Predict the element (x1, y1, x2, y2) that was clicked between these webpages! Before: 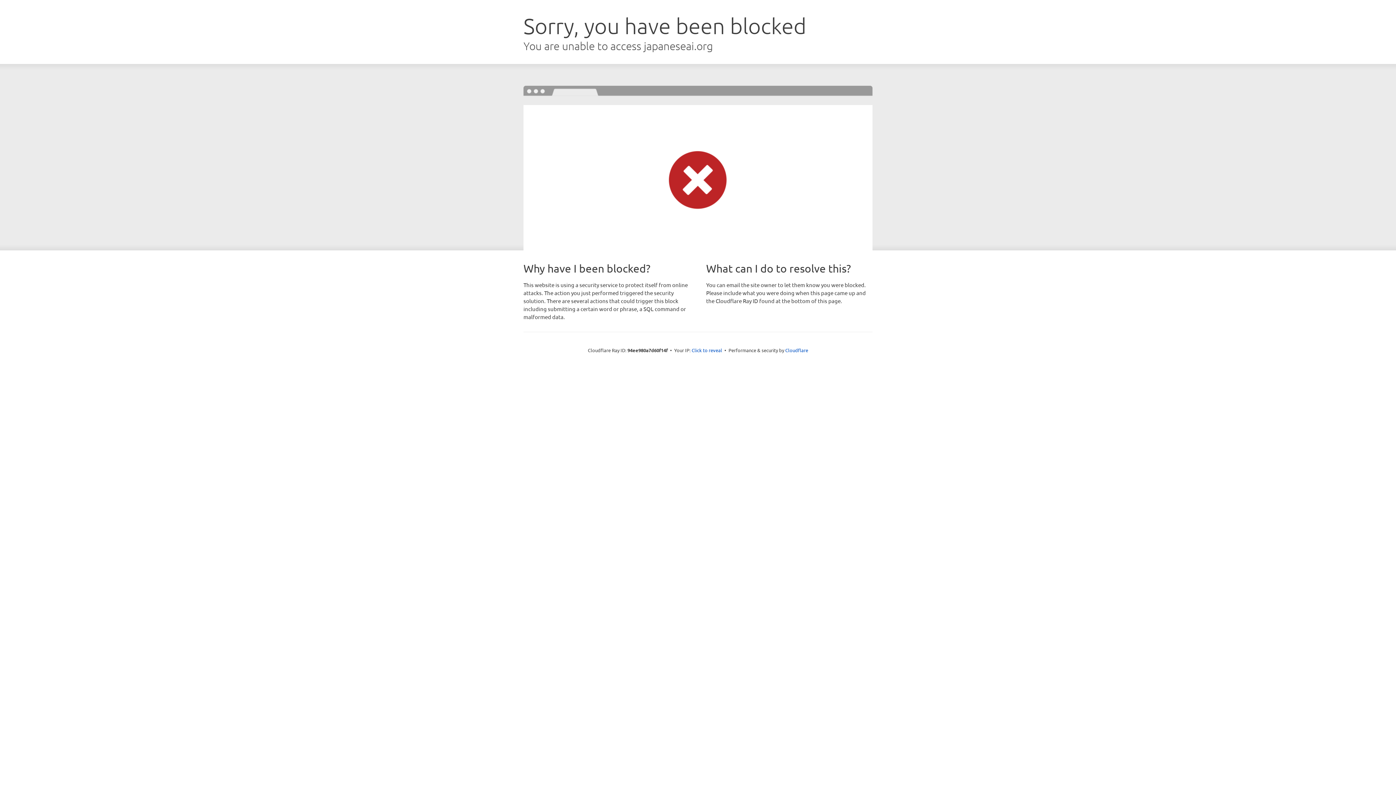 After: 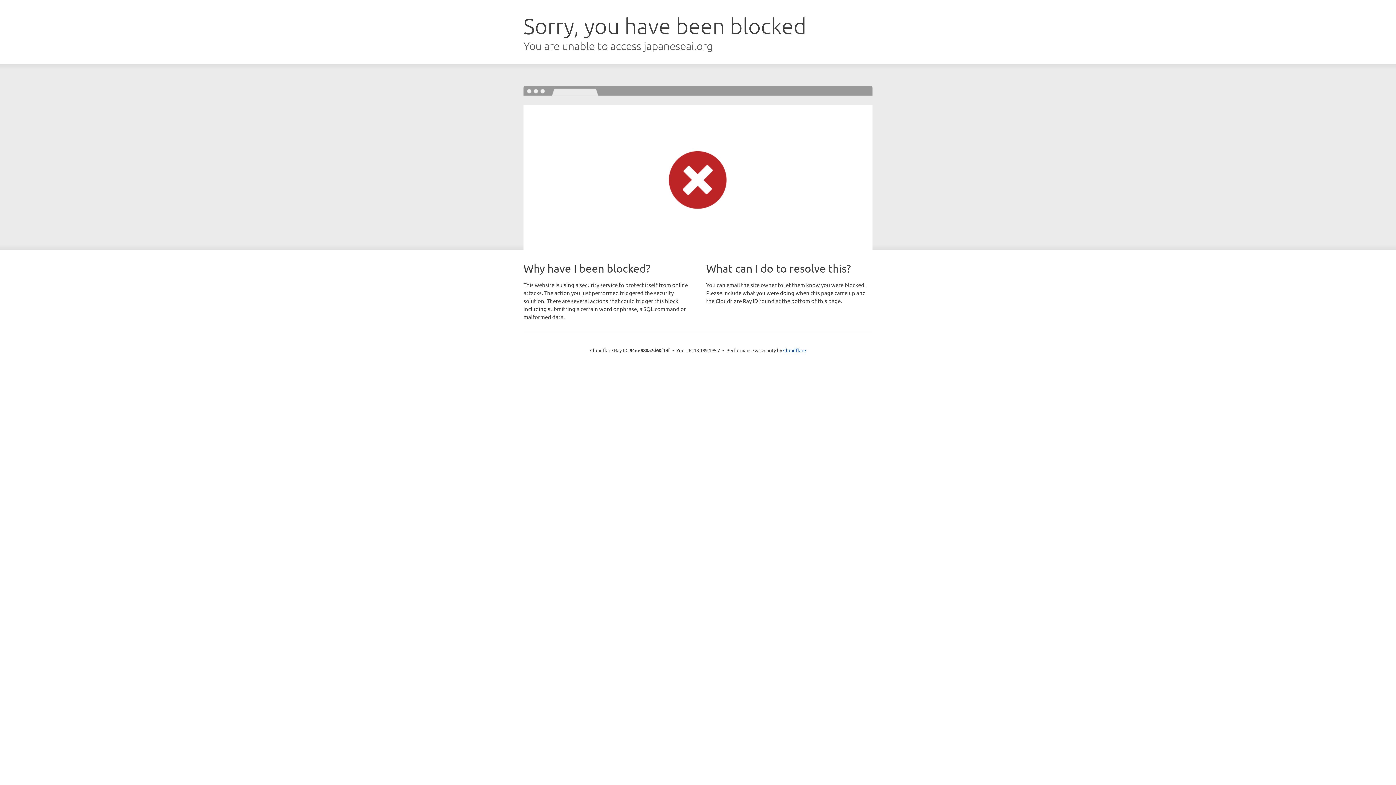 Action: label: Click to reveal bbox: (691, 346, 722, 353)